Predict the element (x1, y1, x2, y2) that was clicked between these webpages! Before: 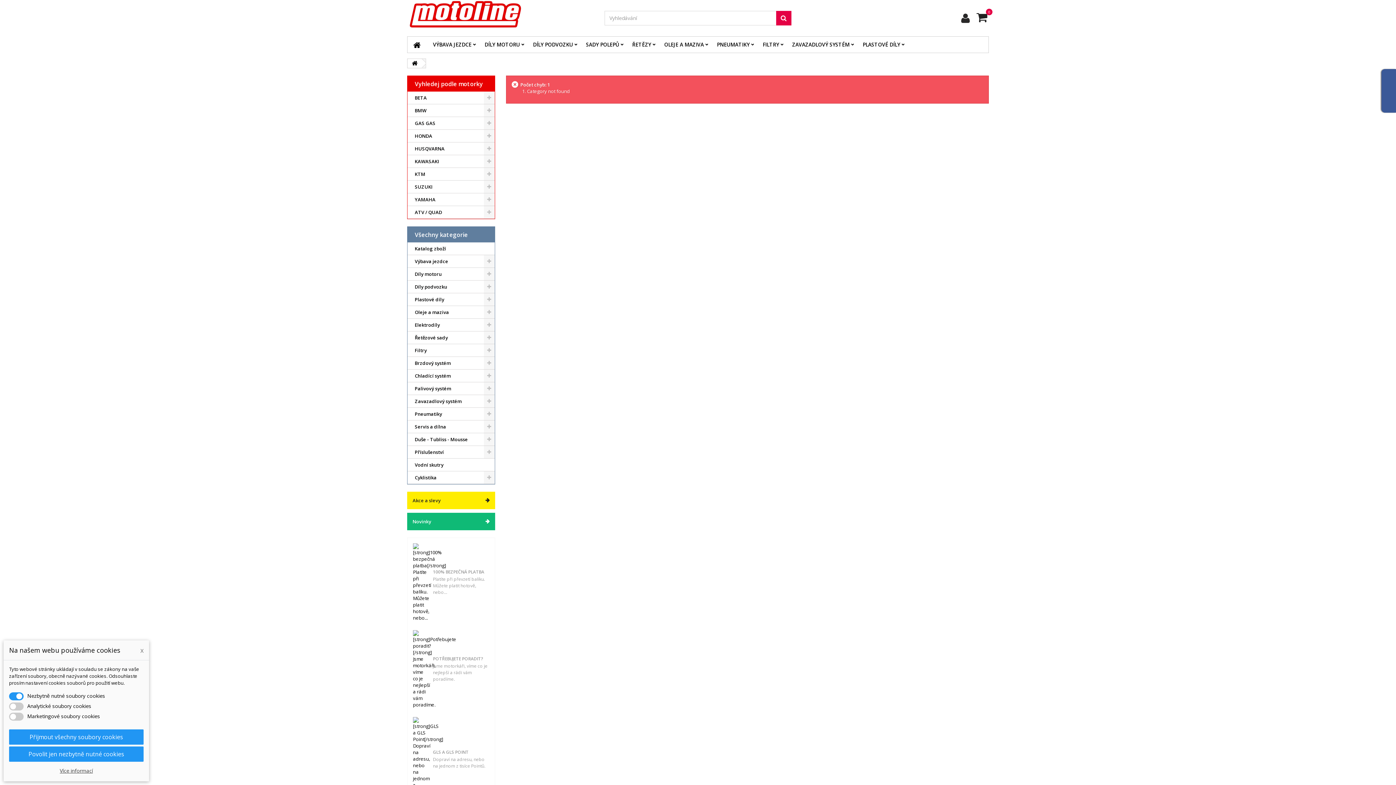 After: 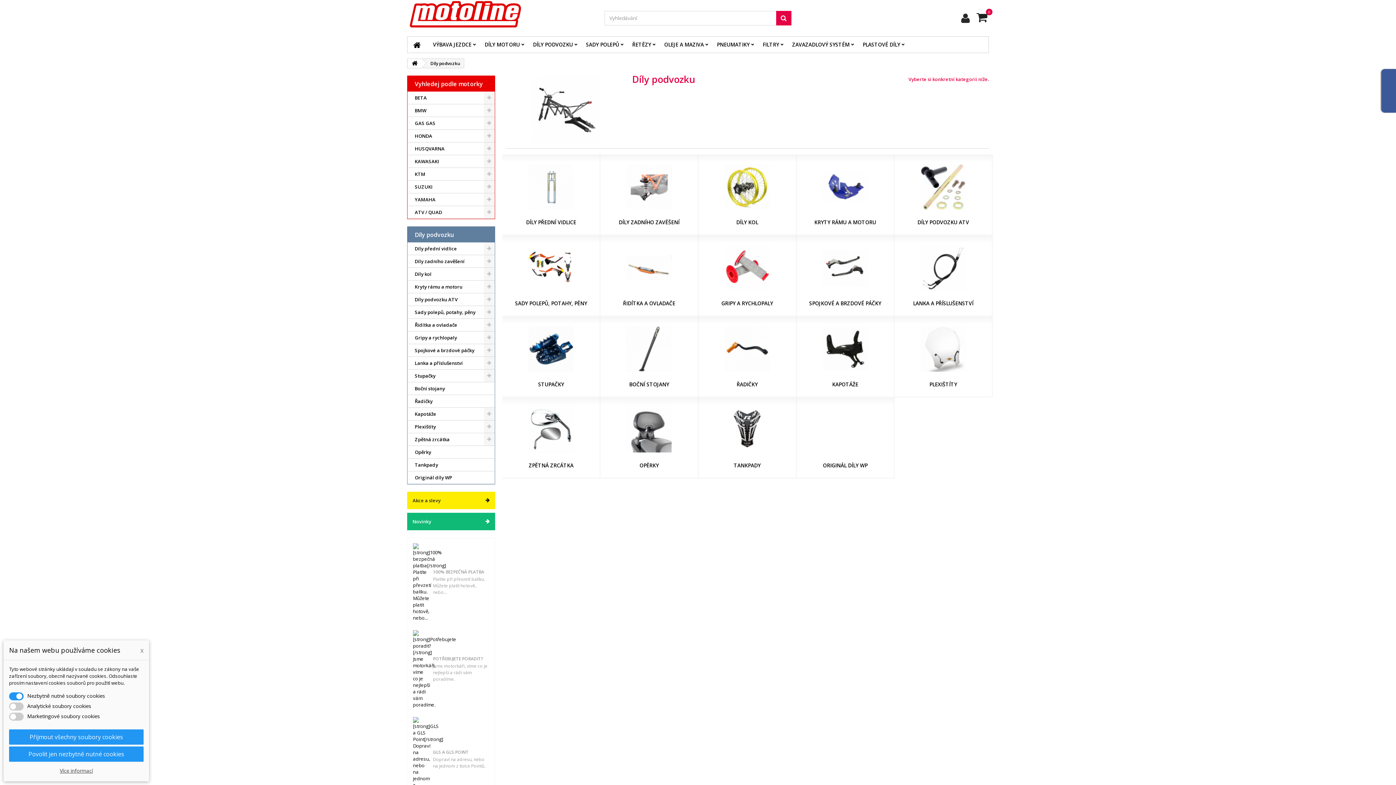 Action: label: Díly podvozku bbox: (407, 280, 494, 293)